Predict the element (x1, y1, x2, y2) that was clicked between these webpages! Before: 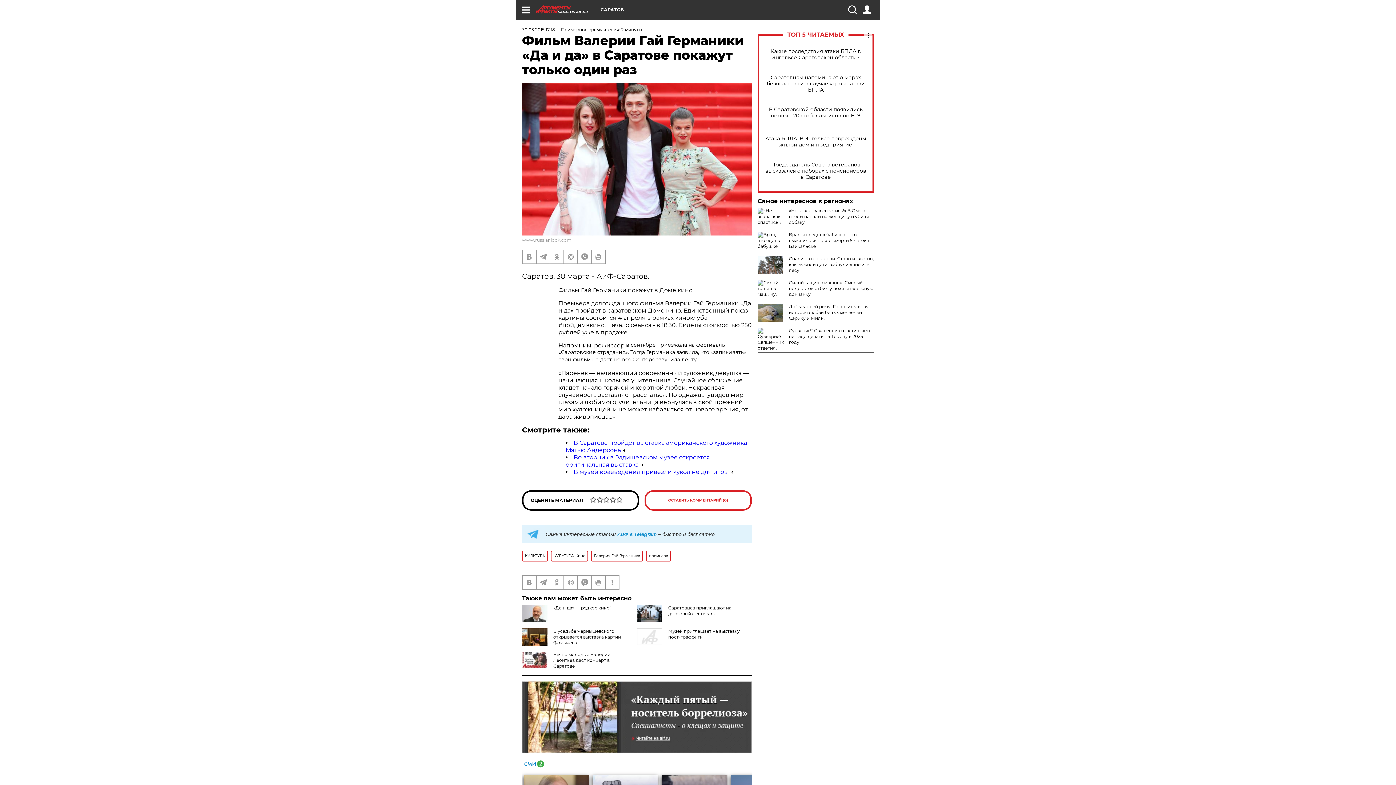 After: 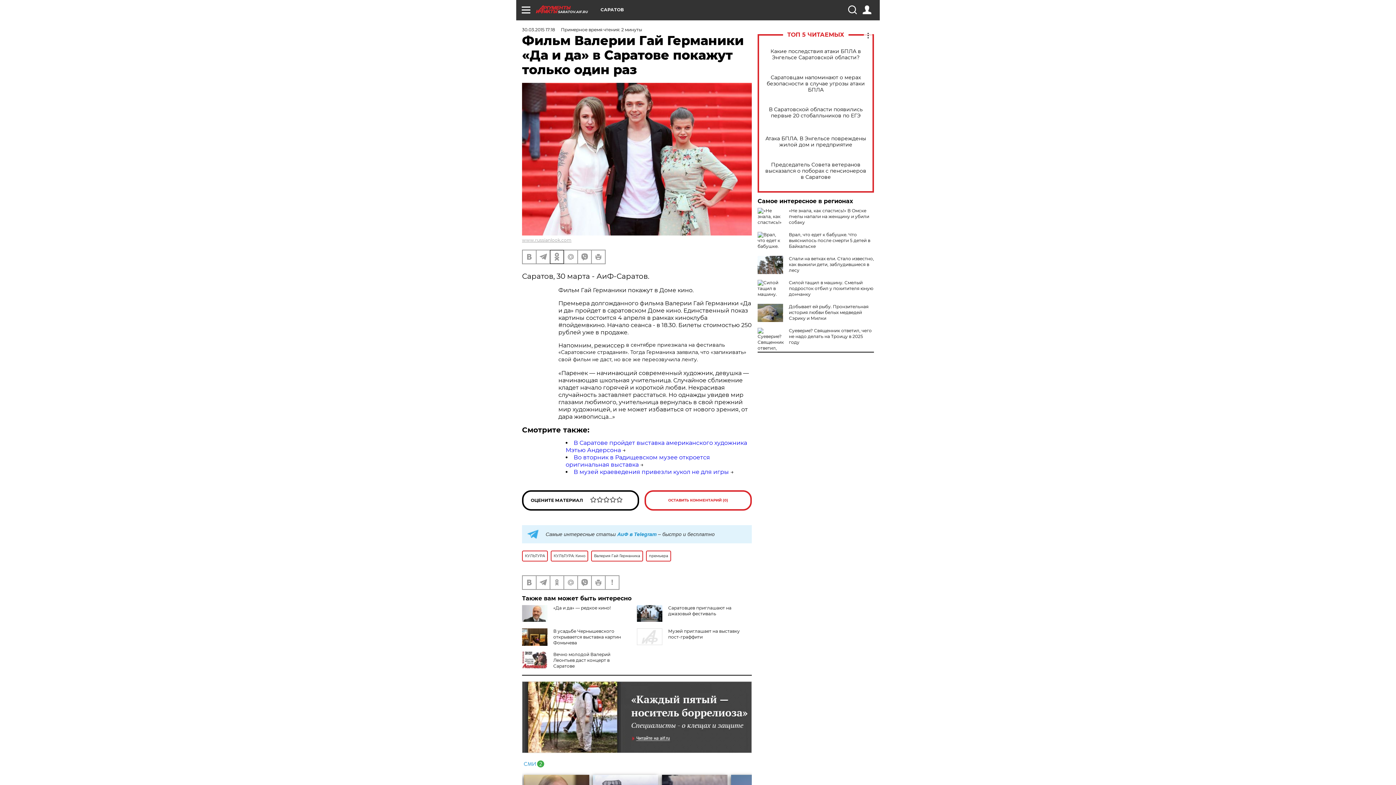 Action: bbox: (550, 250, 563, 263)